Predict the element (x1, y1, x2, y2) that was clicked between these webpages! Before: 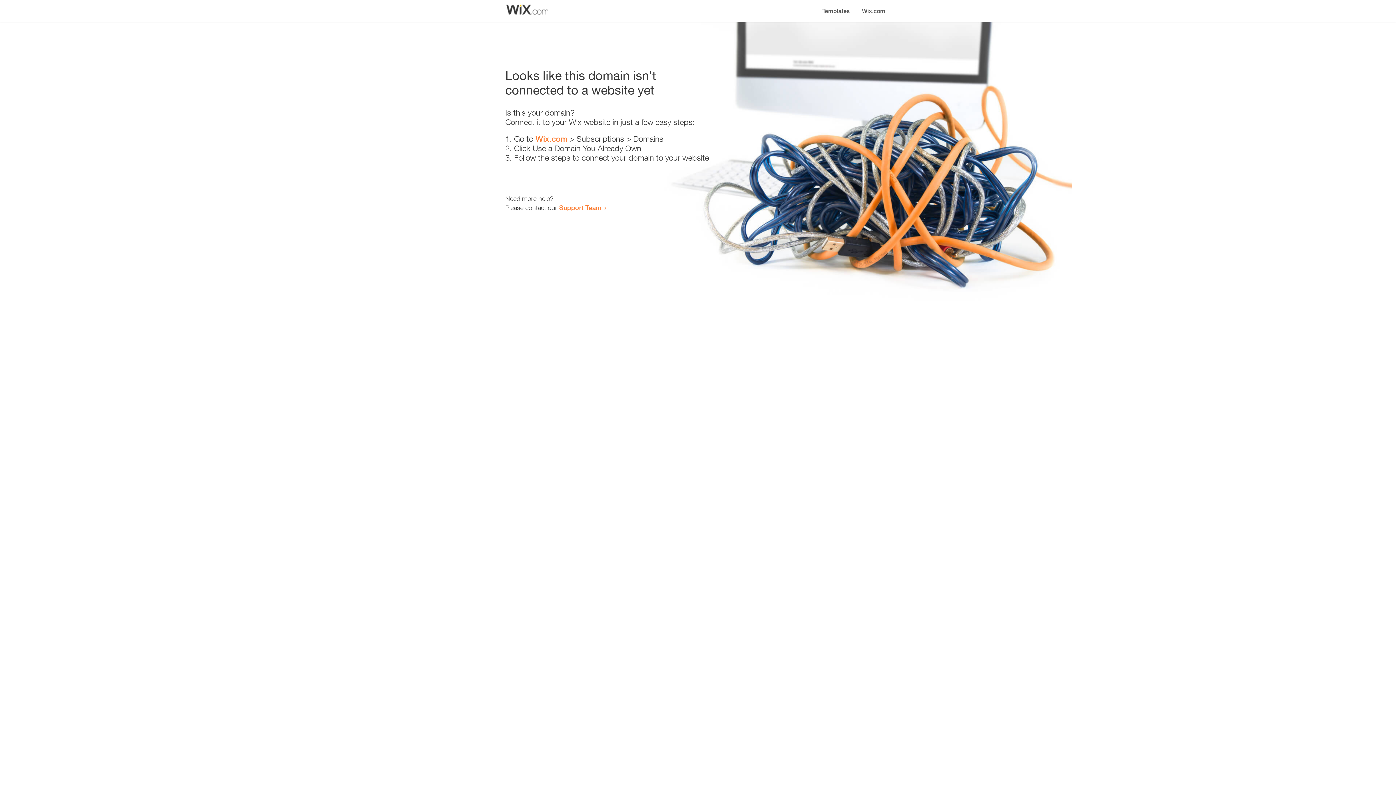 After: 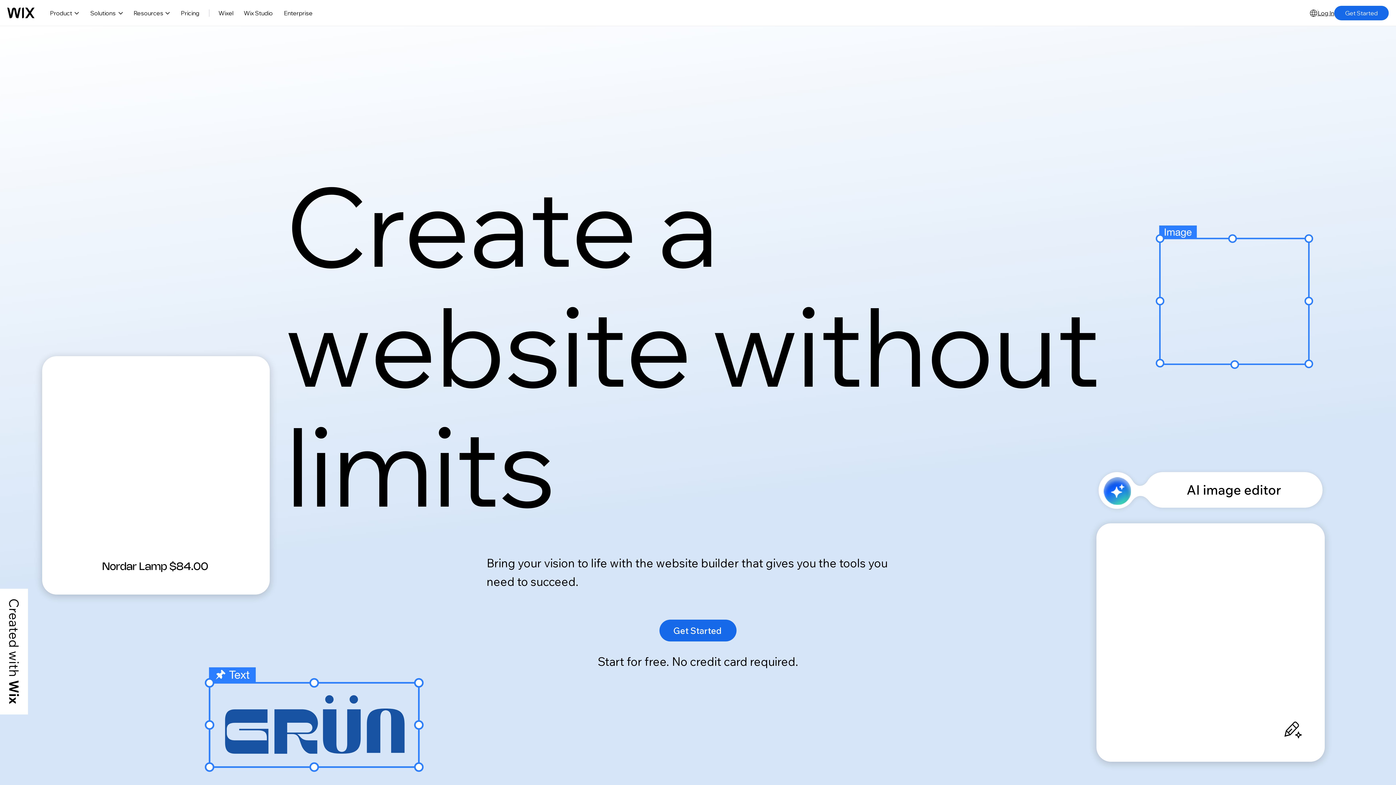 Action: bbox: (535, 134, 567, 143) label: Wix.com